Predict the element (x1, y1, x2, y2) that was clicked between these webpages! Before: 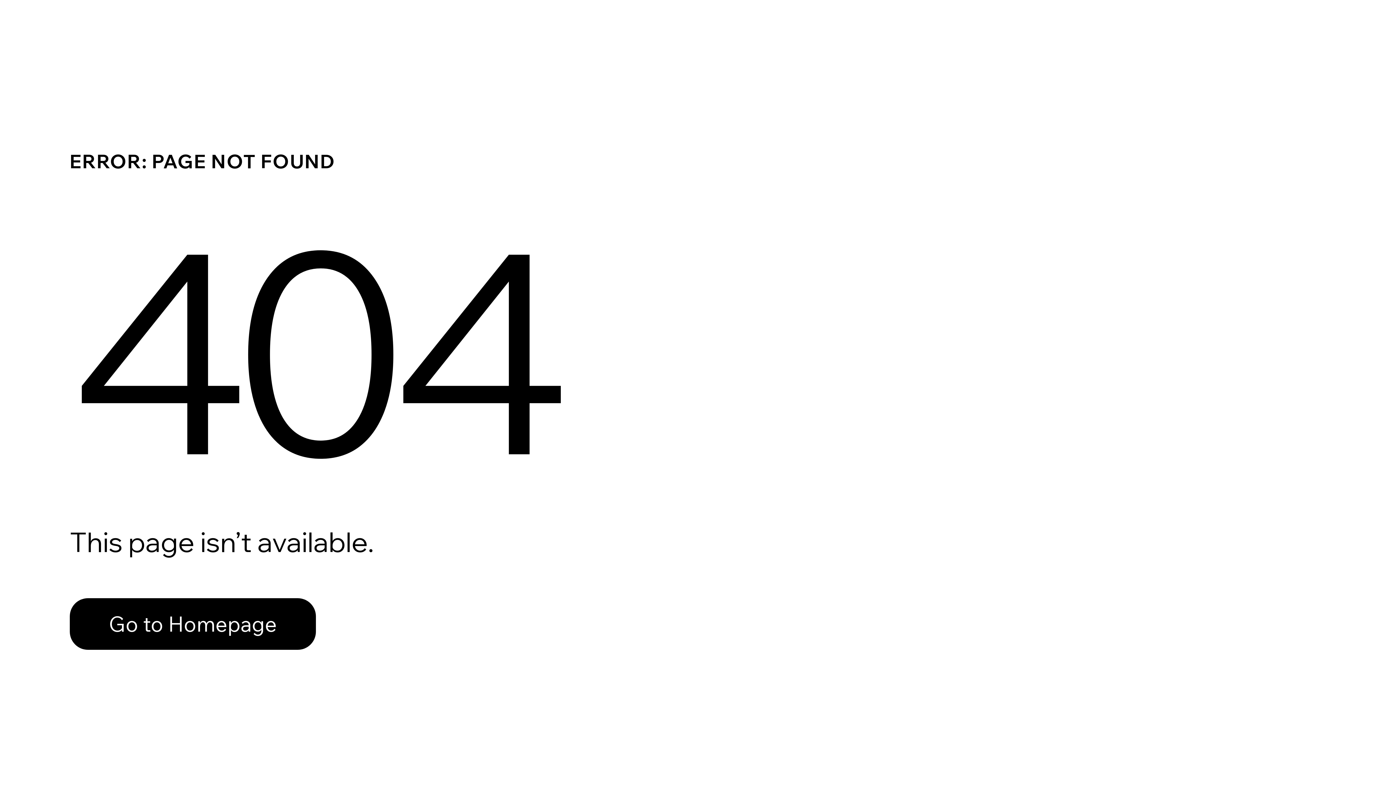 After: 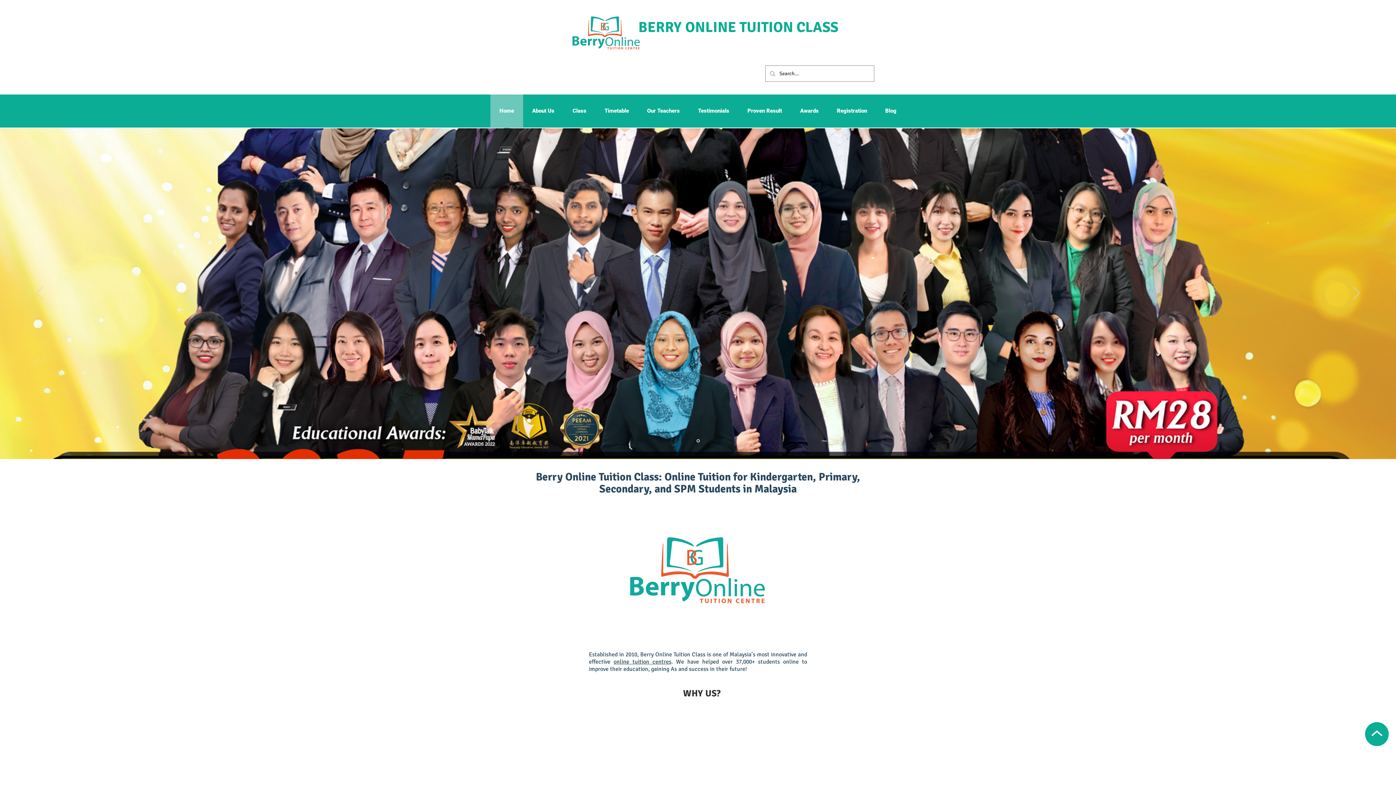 Action: label: Go to Homepage bbox: (69, 598, 316, 650)